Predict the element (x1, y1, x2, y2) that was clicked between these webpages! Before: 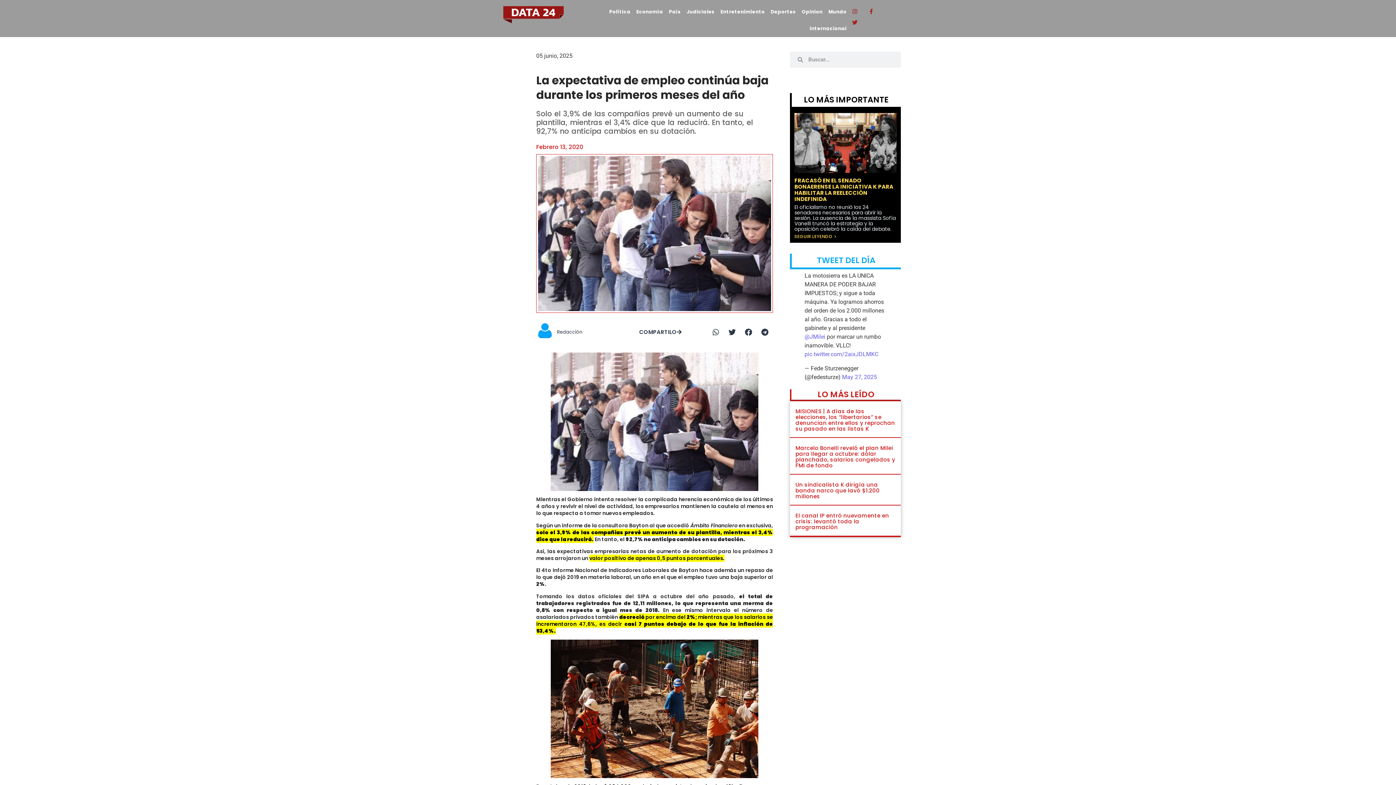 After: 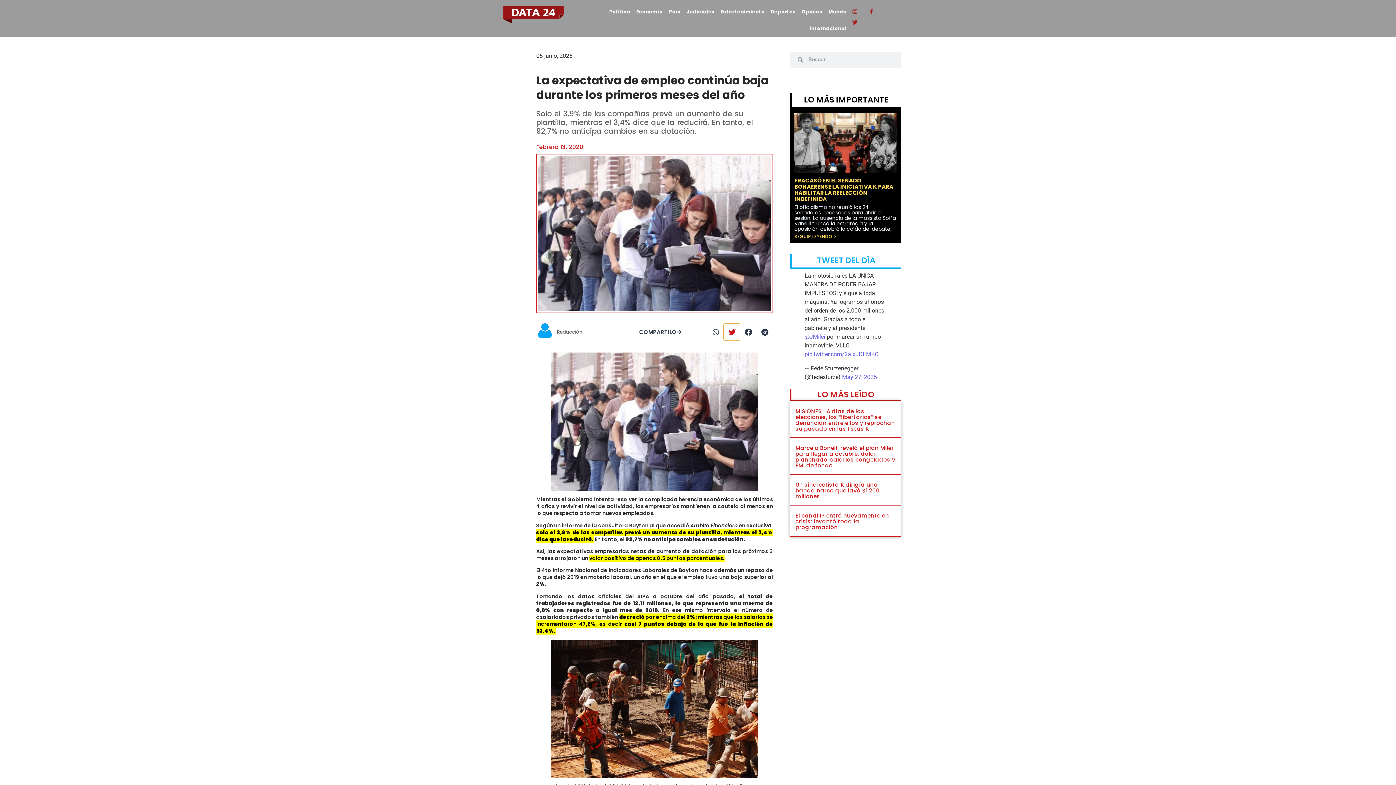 Action: bbox: (724, 324, 740, 340) label: Share on twitter